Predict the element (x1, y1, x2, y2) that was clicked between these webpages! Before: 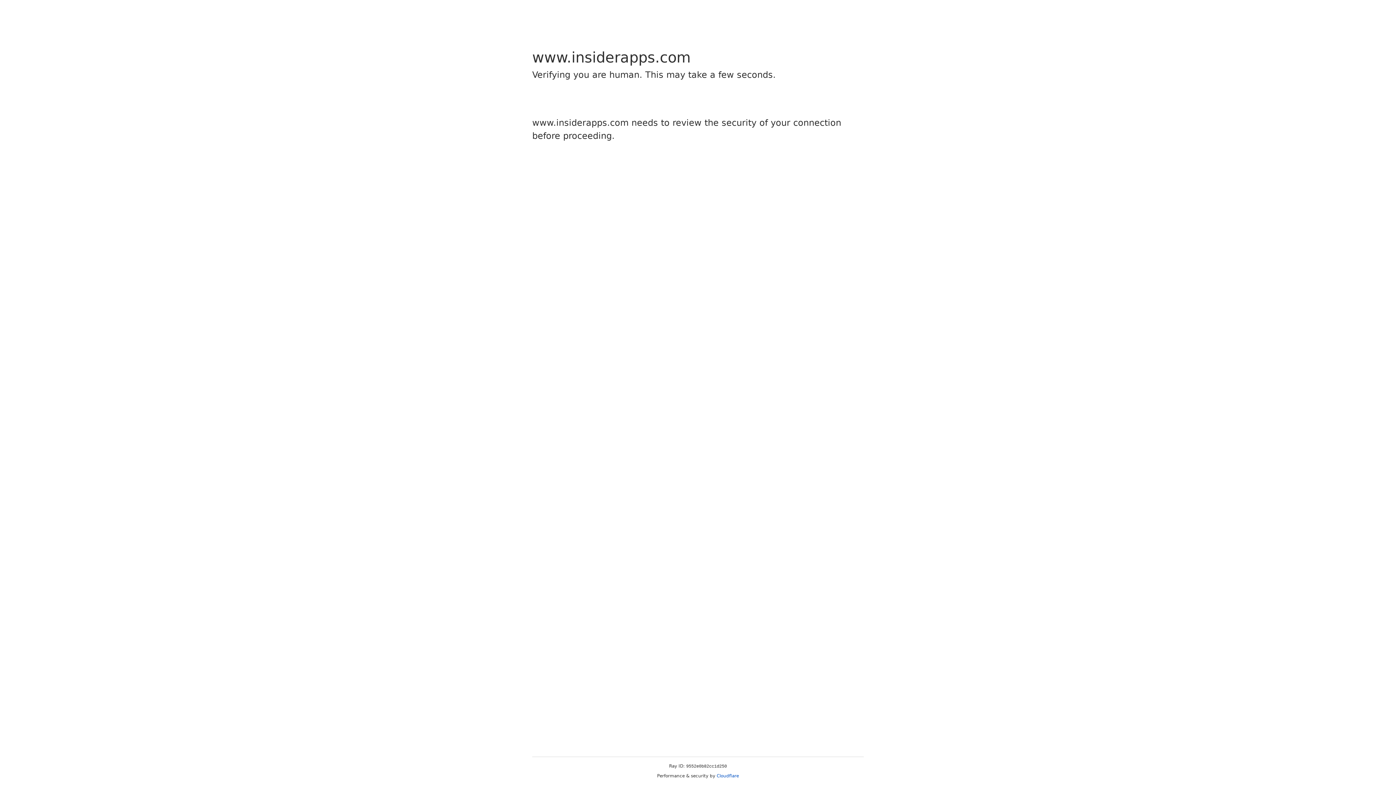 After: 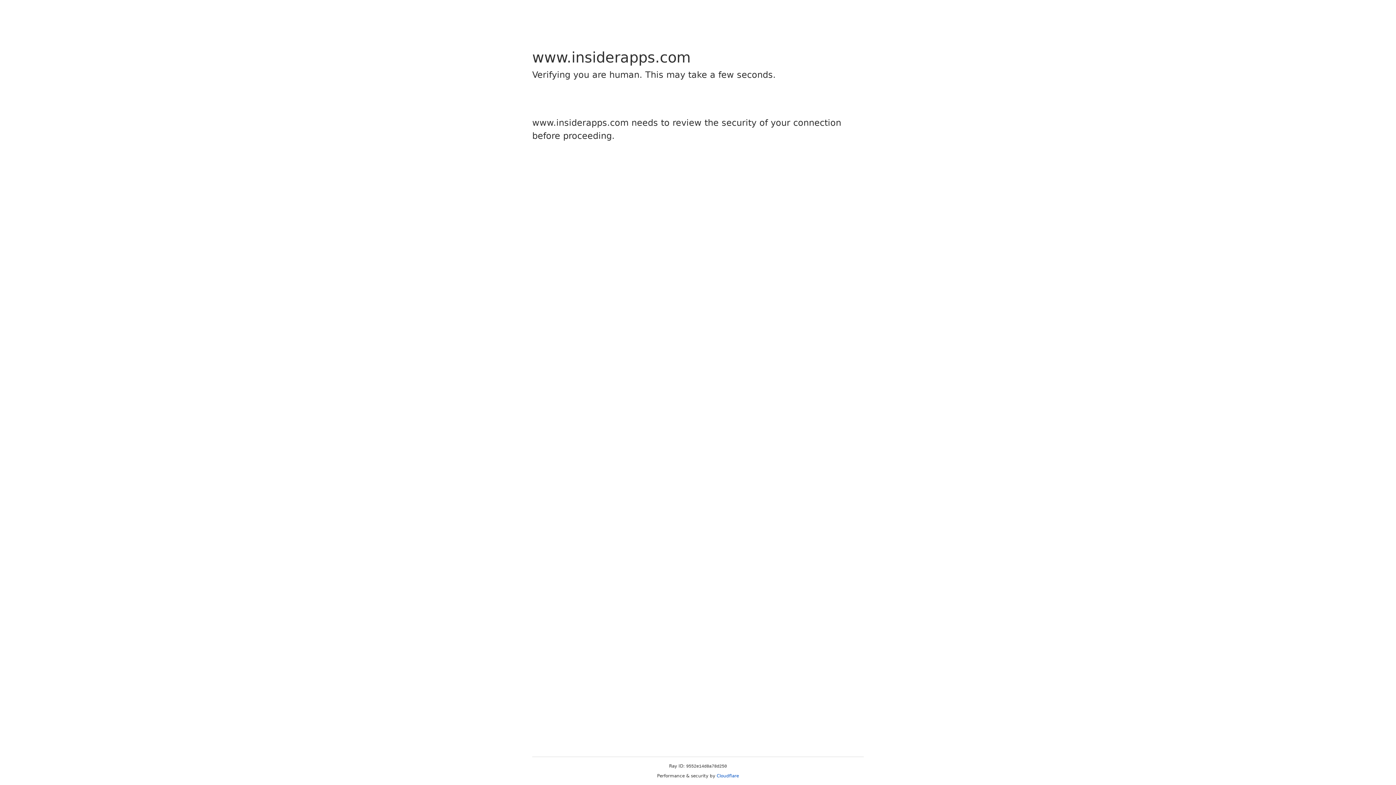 Action: bbox: (716, 773, 739, 778) label: Cloudflare